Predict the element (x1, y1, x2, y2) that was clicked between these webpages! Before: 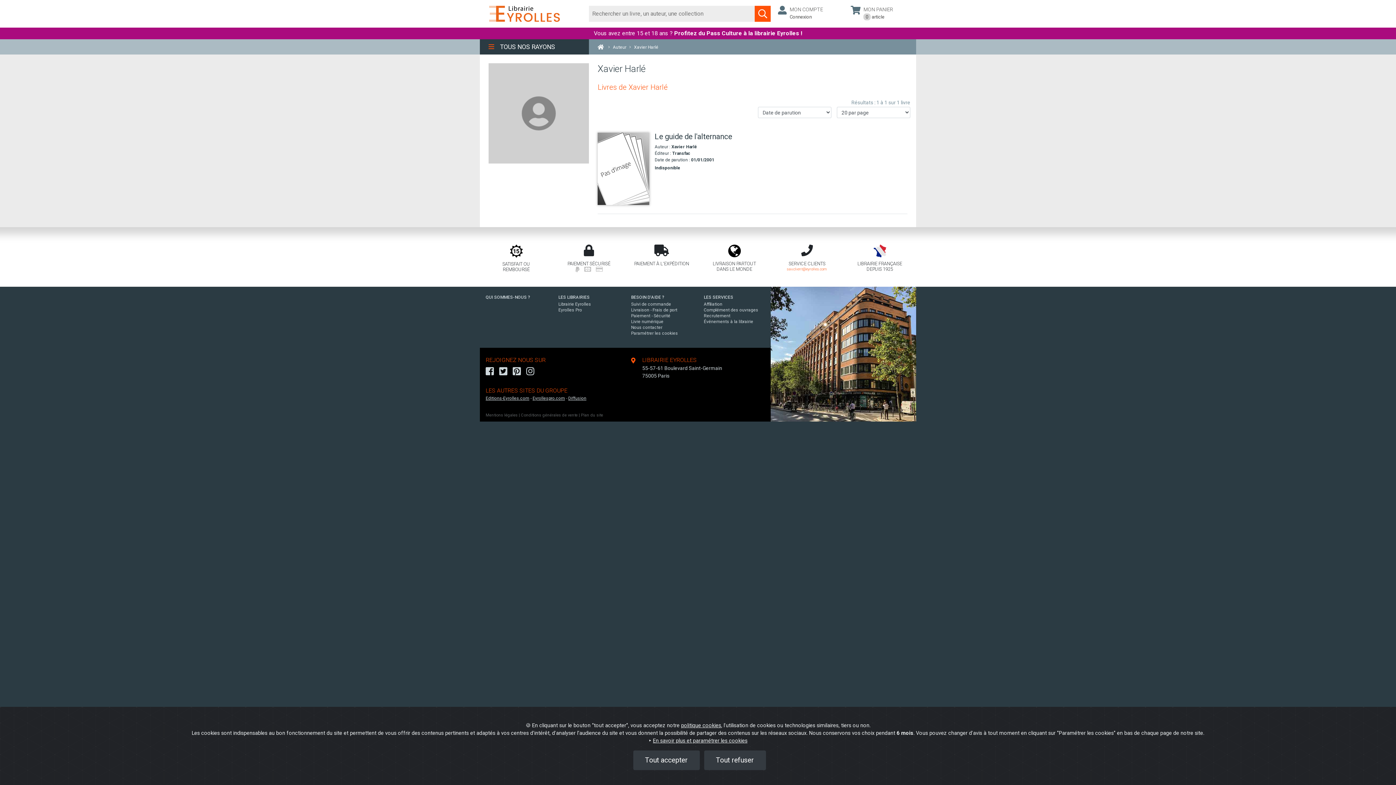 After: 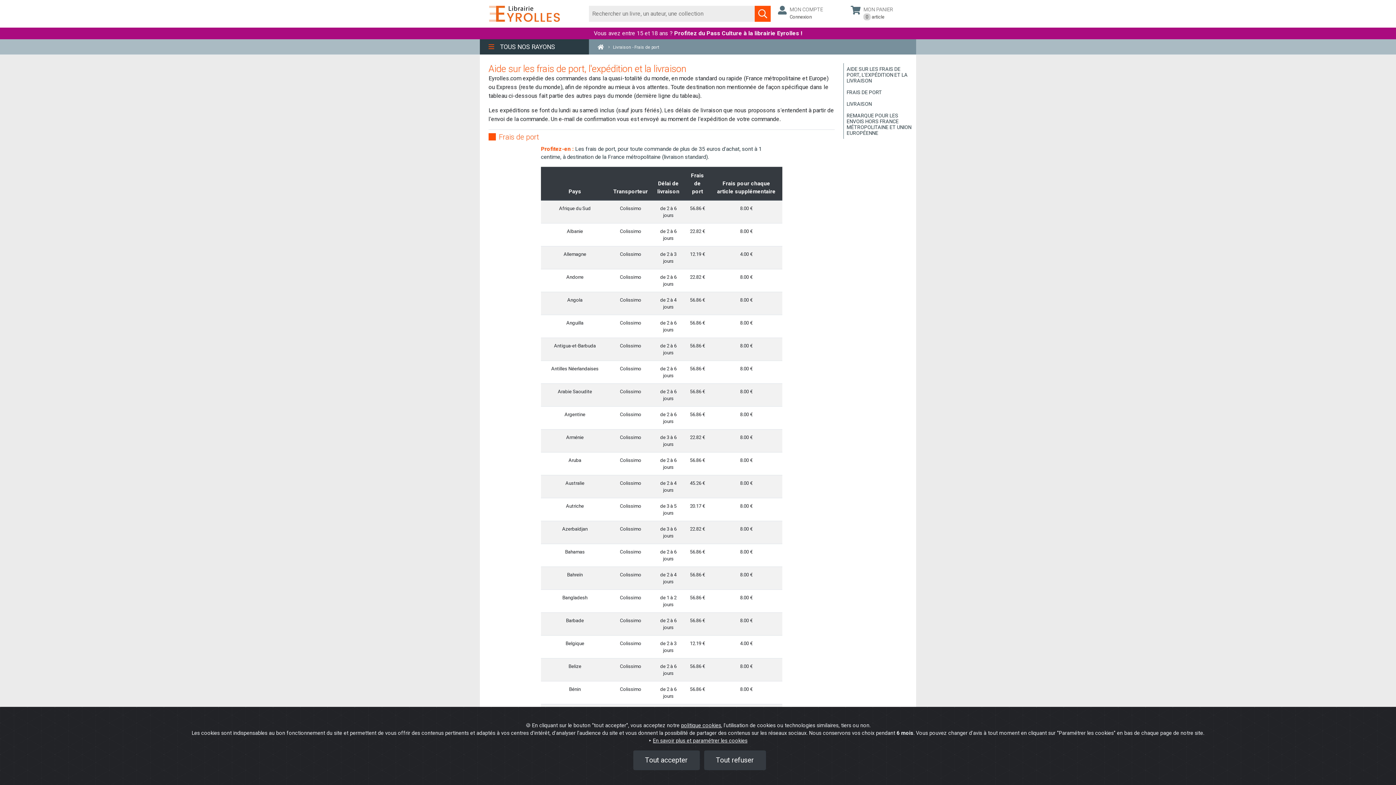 Action: bbox: (631, 307, 677, 312) label: Livraison - Frais de port